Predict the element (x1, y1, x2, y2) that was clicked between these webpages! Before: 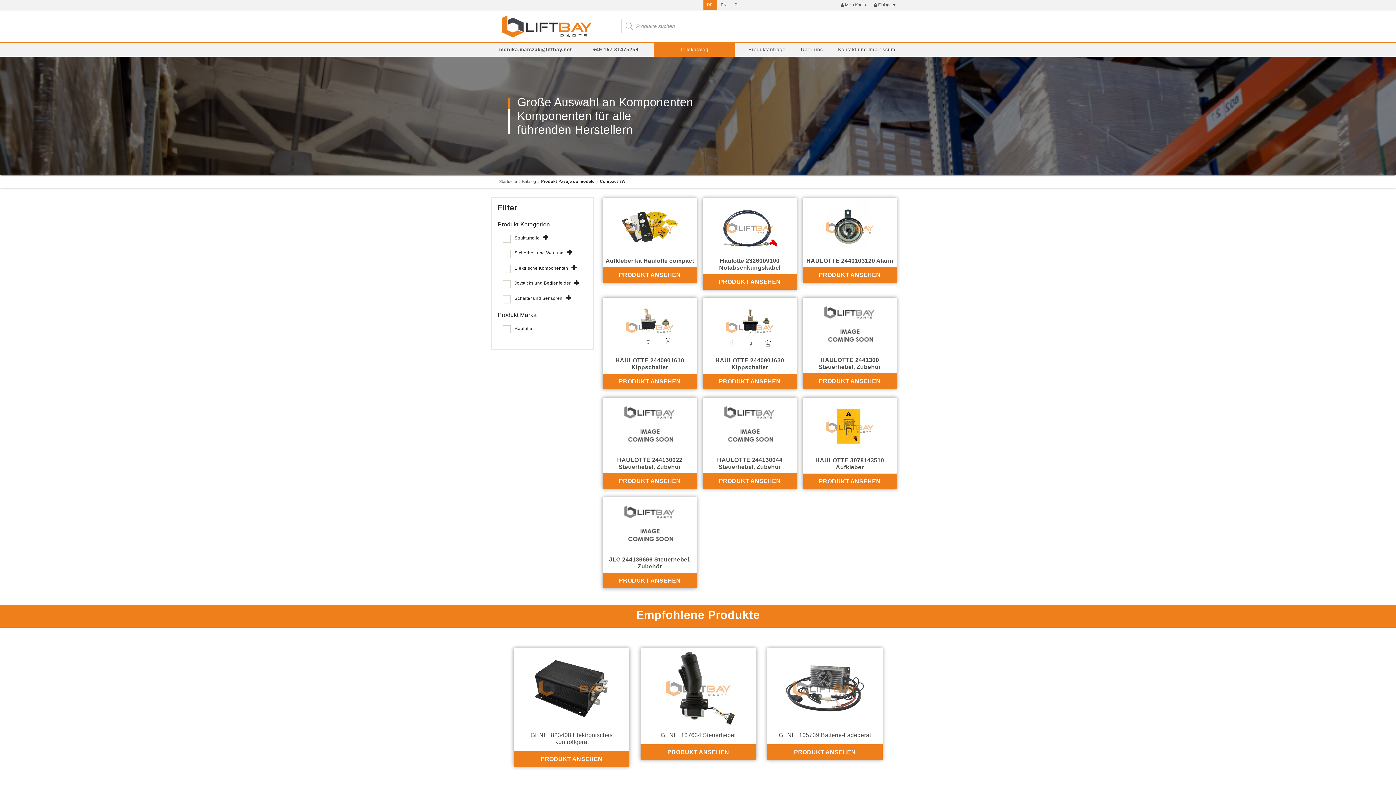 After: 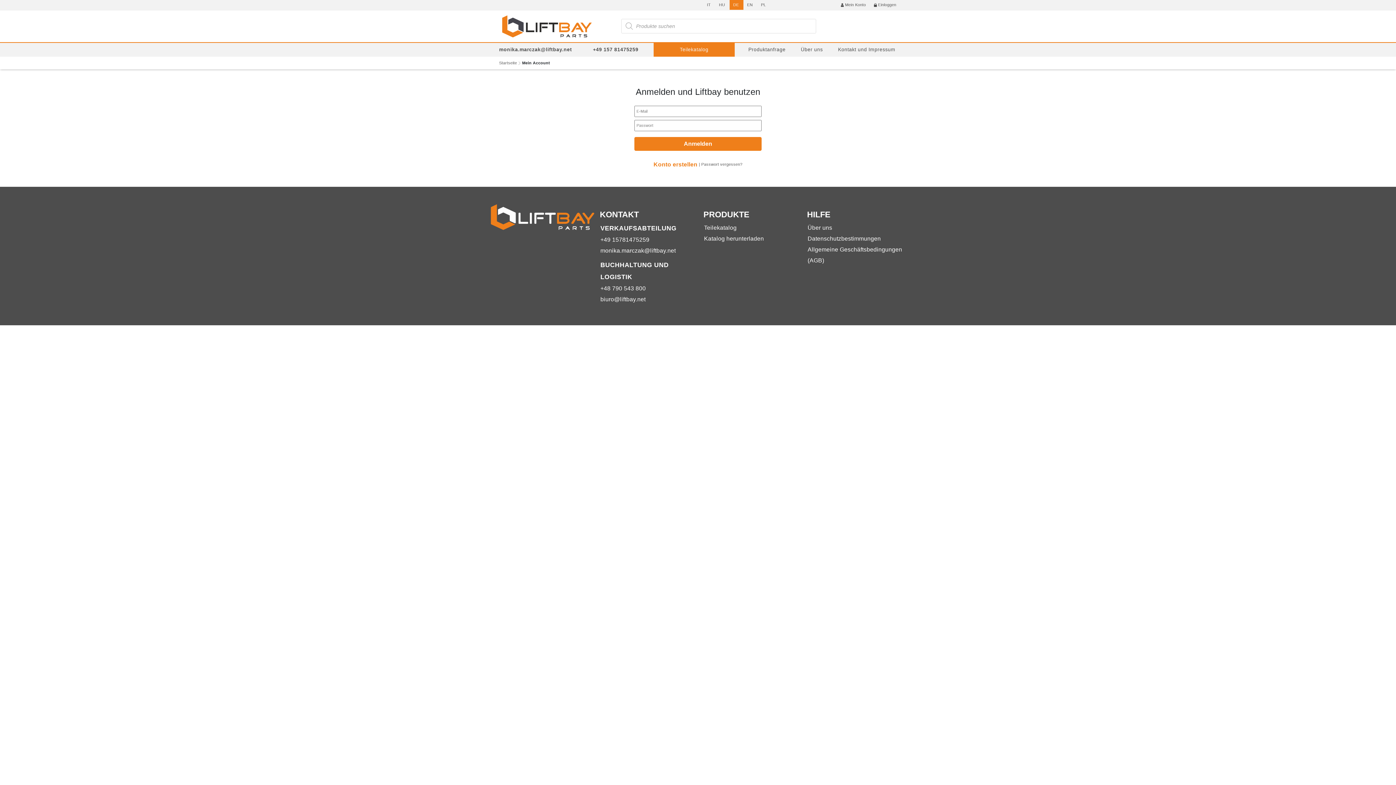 Action: bbox: (870, 2, 900, 6) label: Einloggen